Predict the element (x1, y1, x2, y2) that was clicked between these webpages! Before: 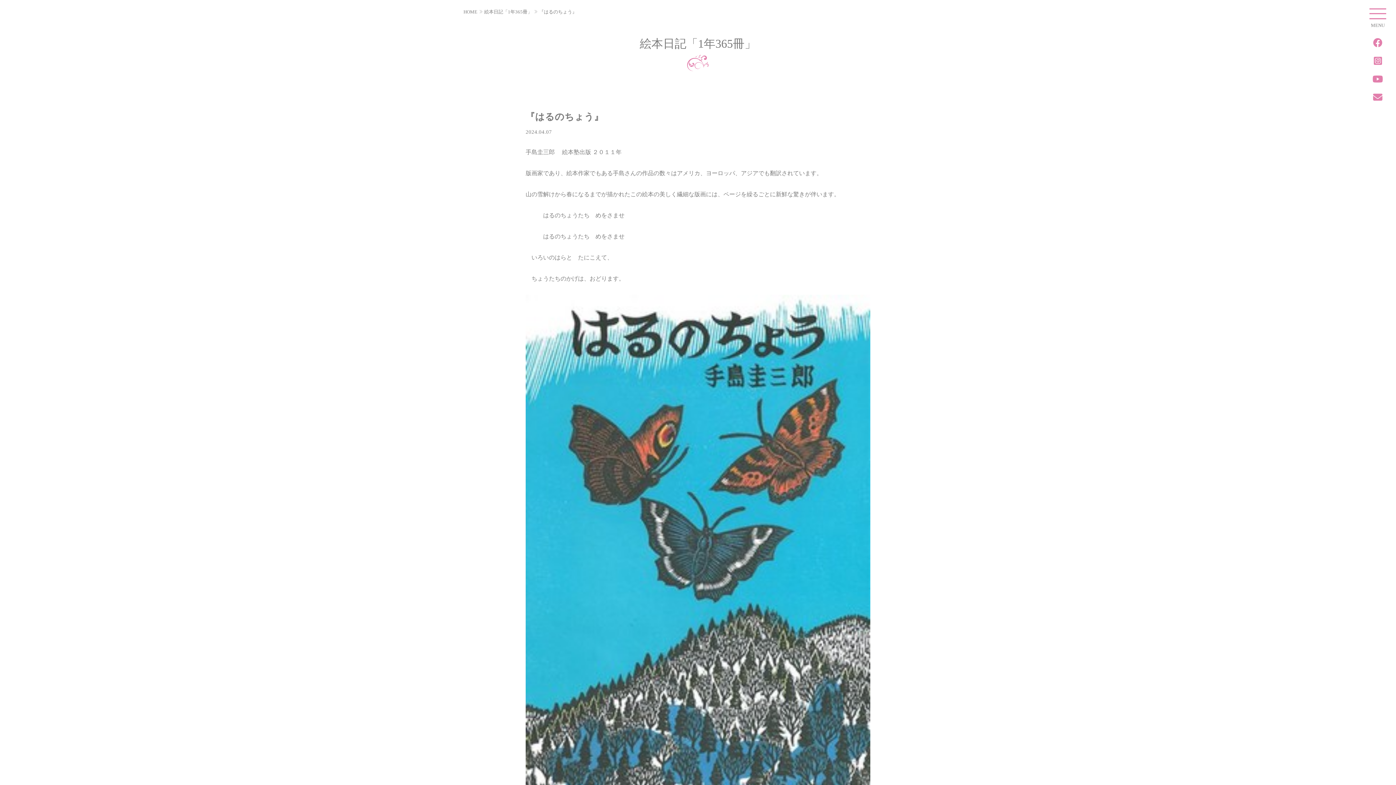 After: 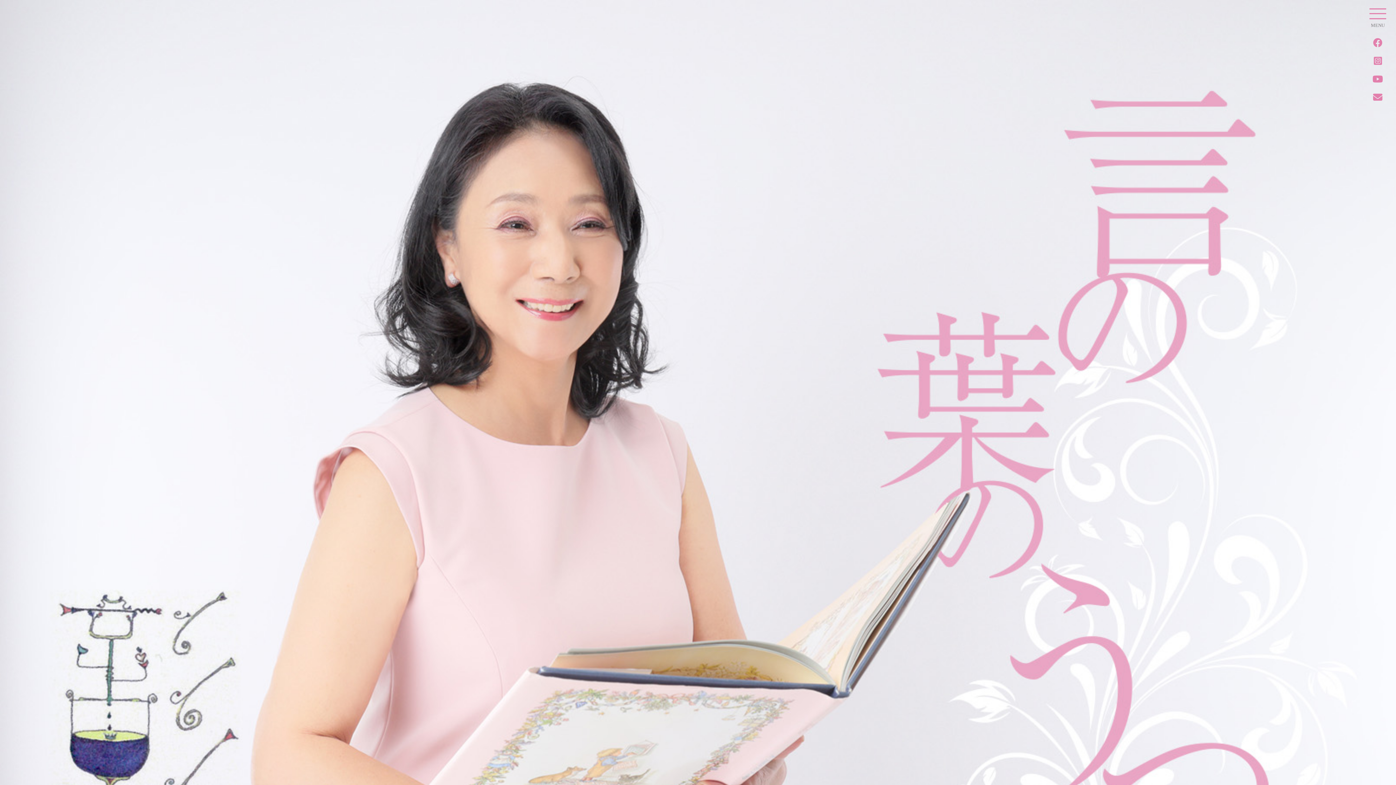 Action: bbox: (462, 9, 478, 14) label: HOME